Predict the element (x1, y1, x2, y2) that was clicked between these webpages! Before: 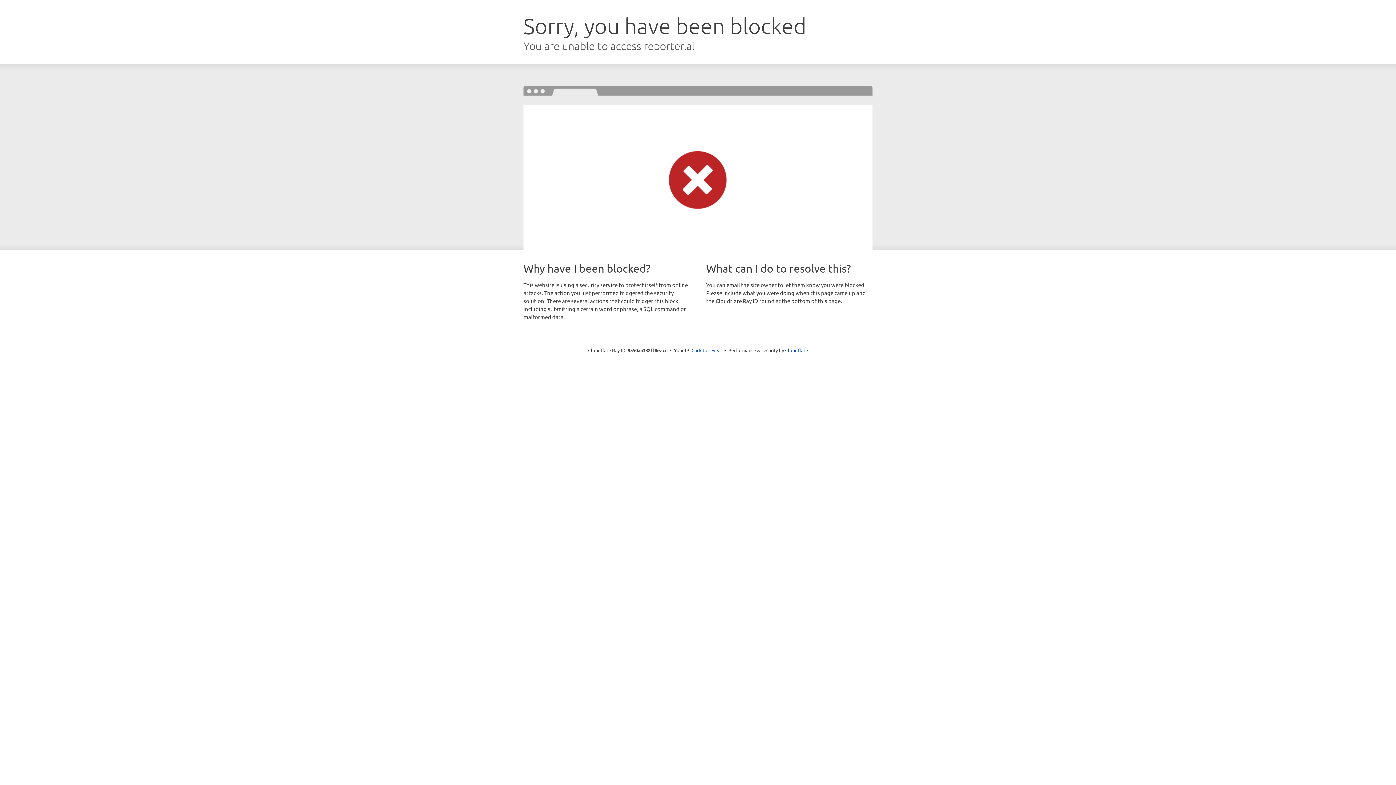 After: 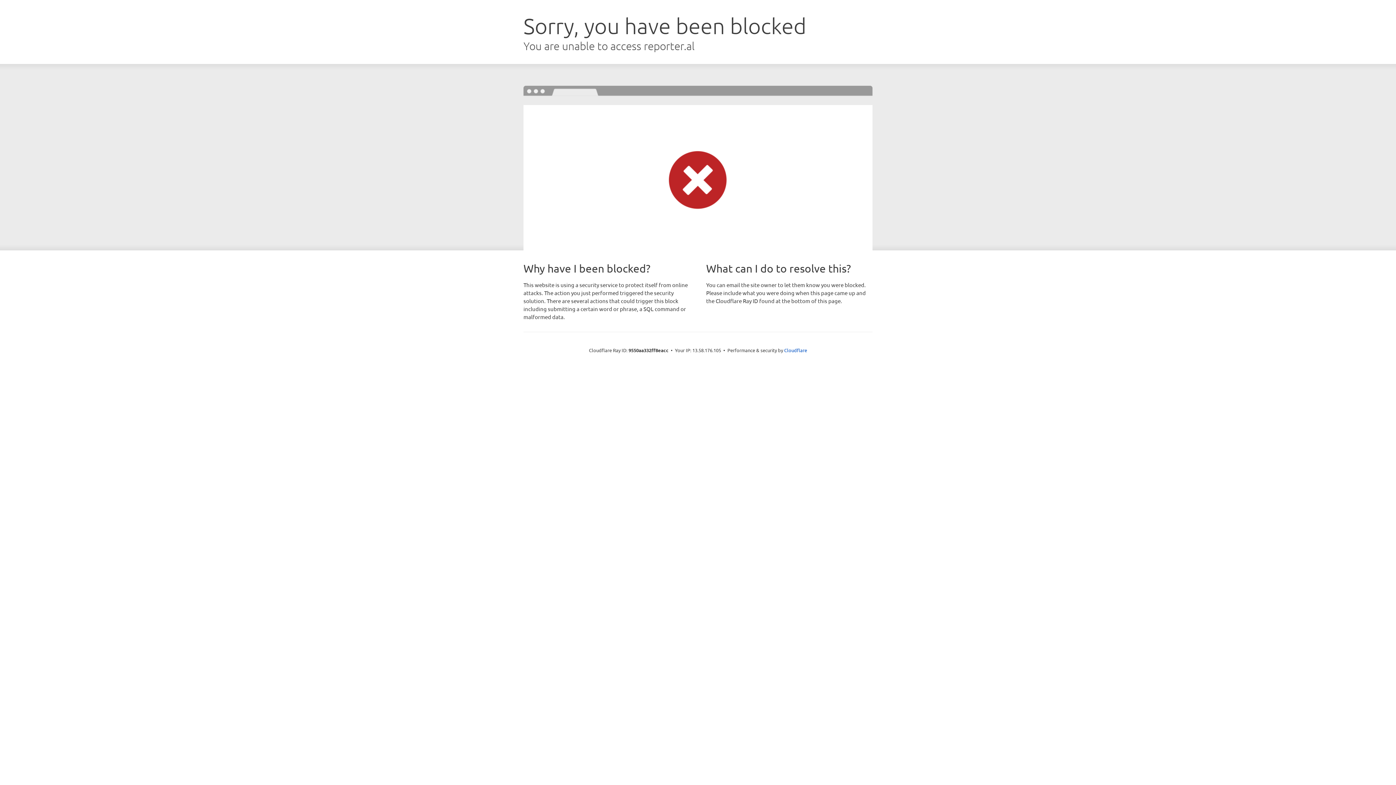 Action: label: Click to reveal bbox: (691, 346, 722, 353)